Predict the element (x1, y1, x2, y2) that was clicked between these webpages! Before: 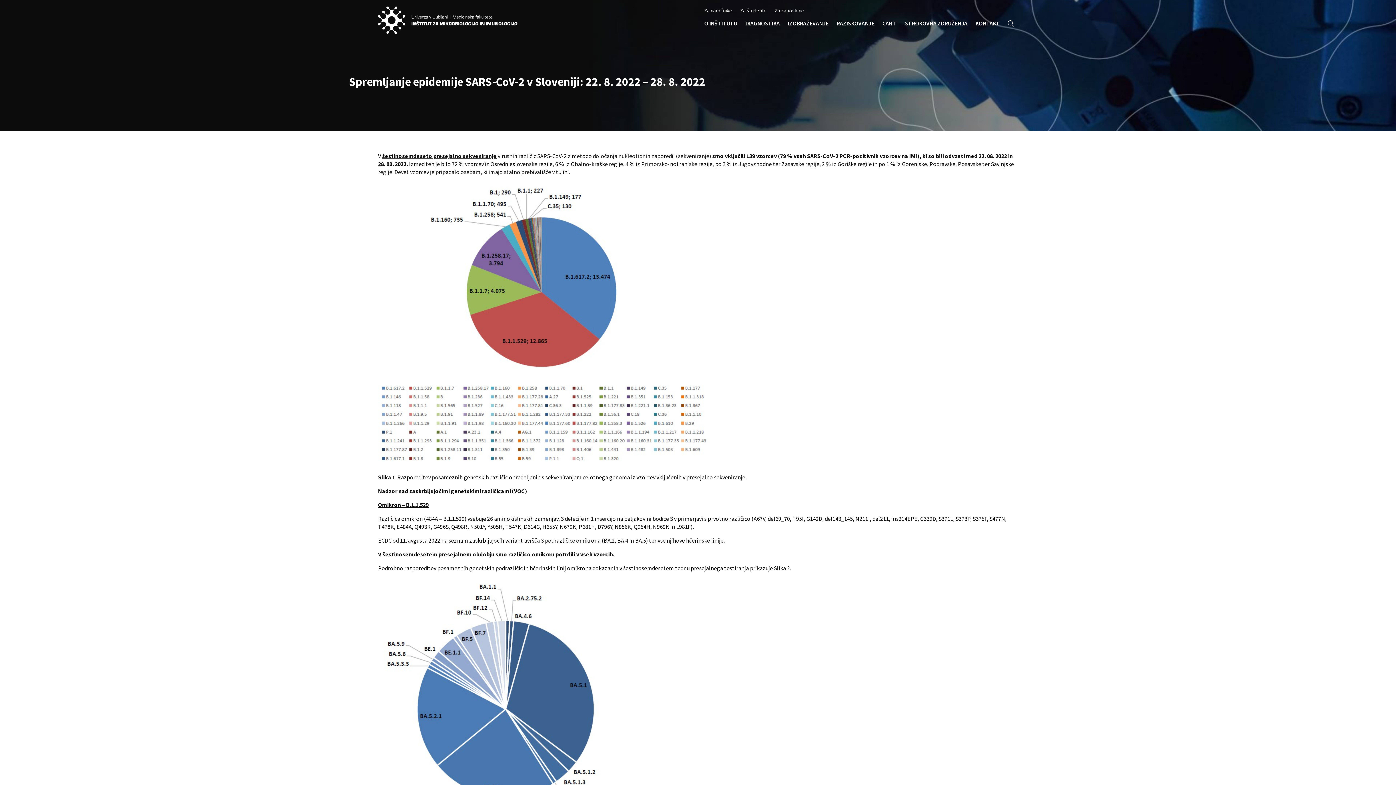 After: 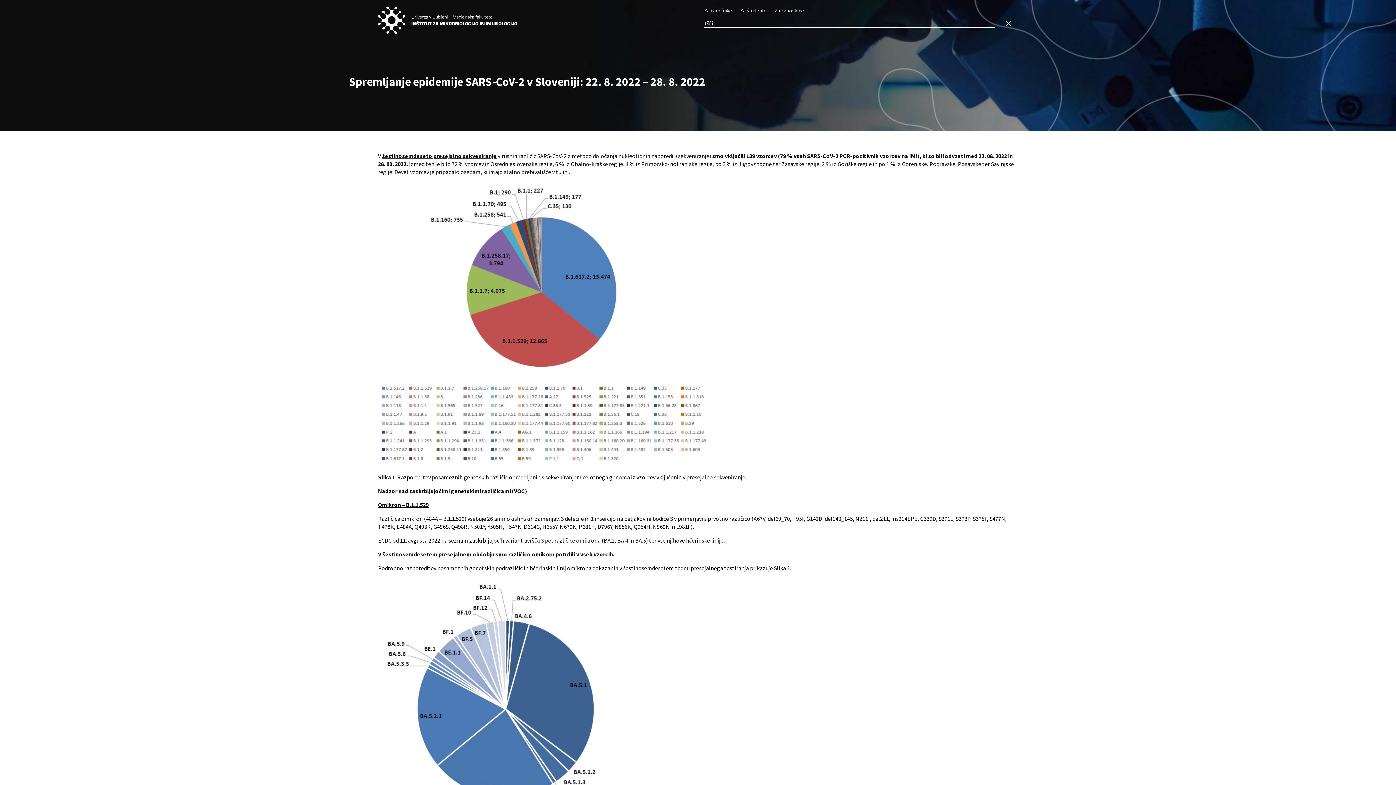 Action: bbox: (1004, 17, 1014, 28)